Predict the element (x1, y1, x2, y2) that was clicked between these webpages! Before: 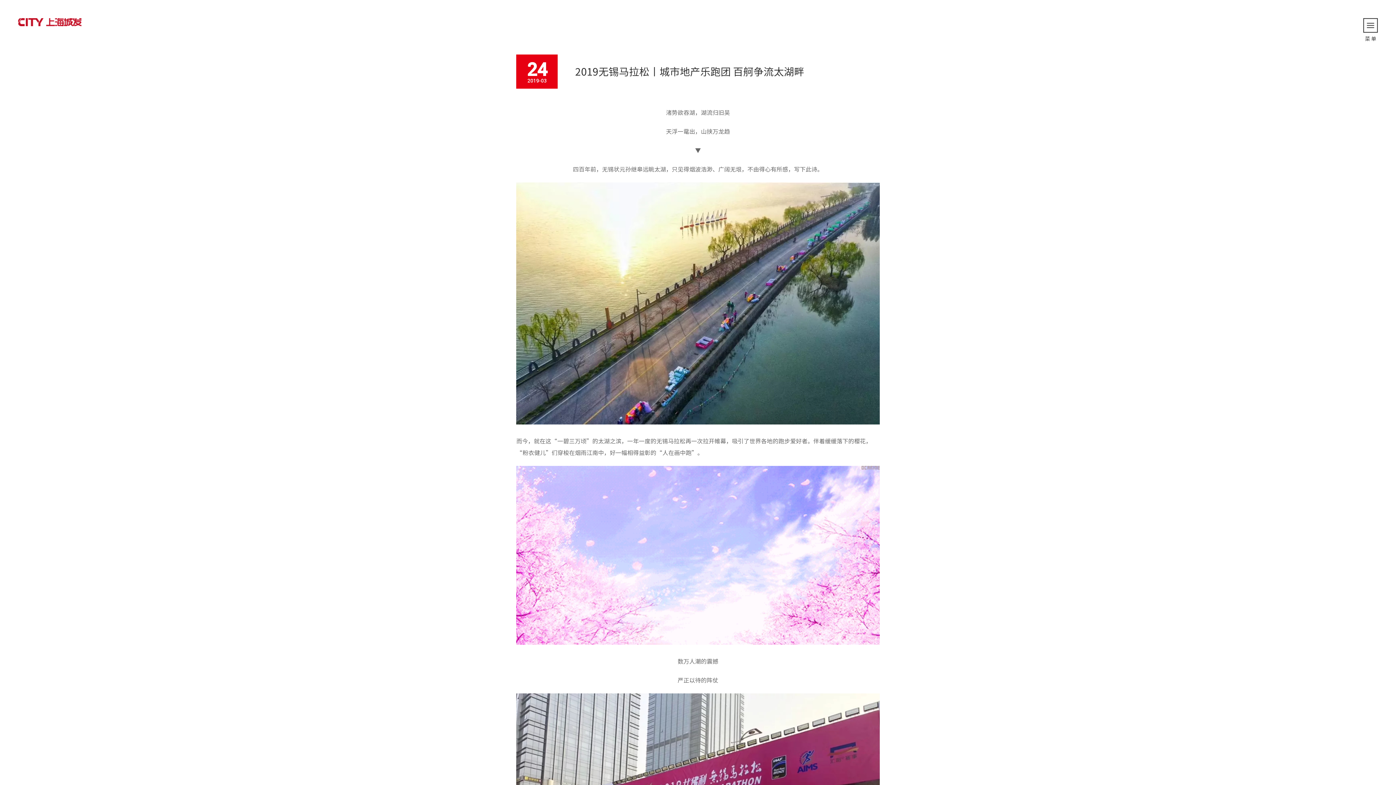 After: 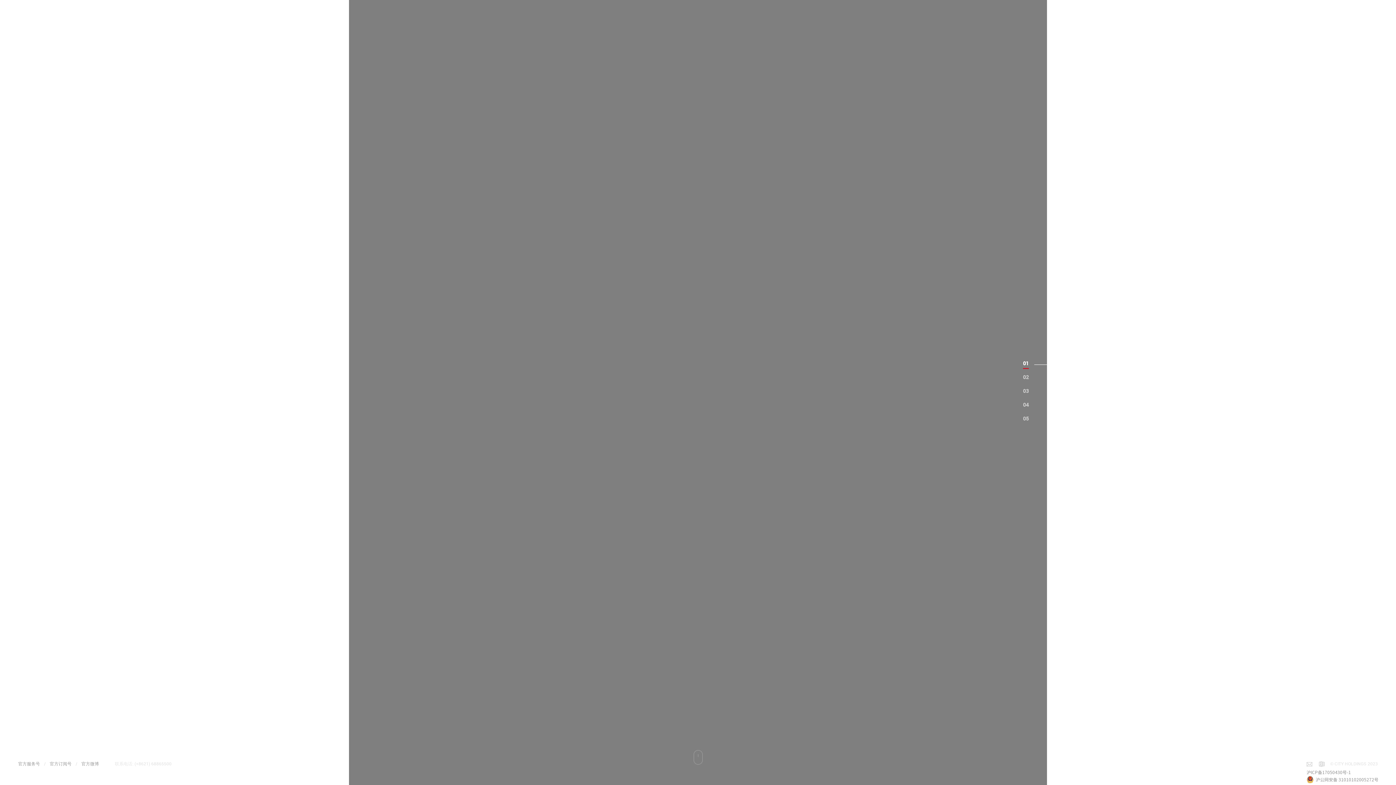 Action: bbox: (18, 18, 81, 26)